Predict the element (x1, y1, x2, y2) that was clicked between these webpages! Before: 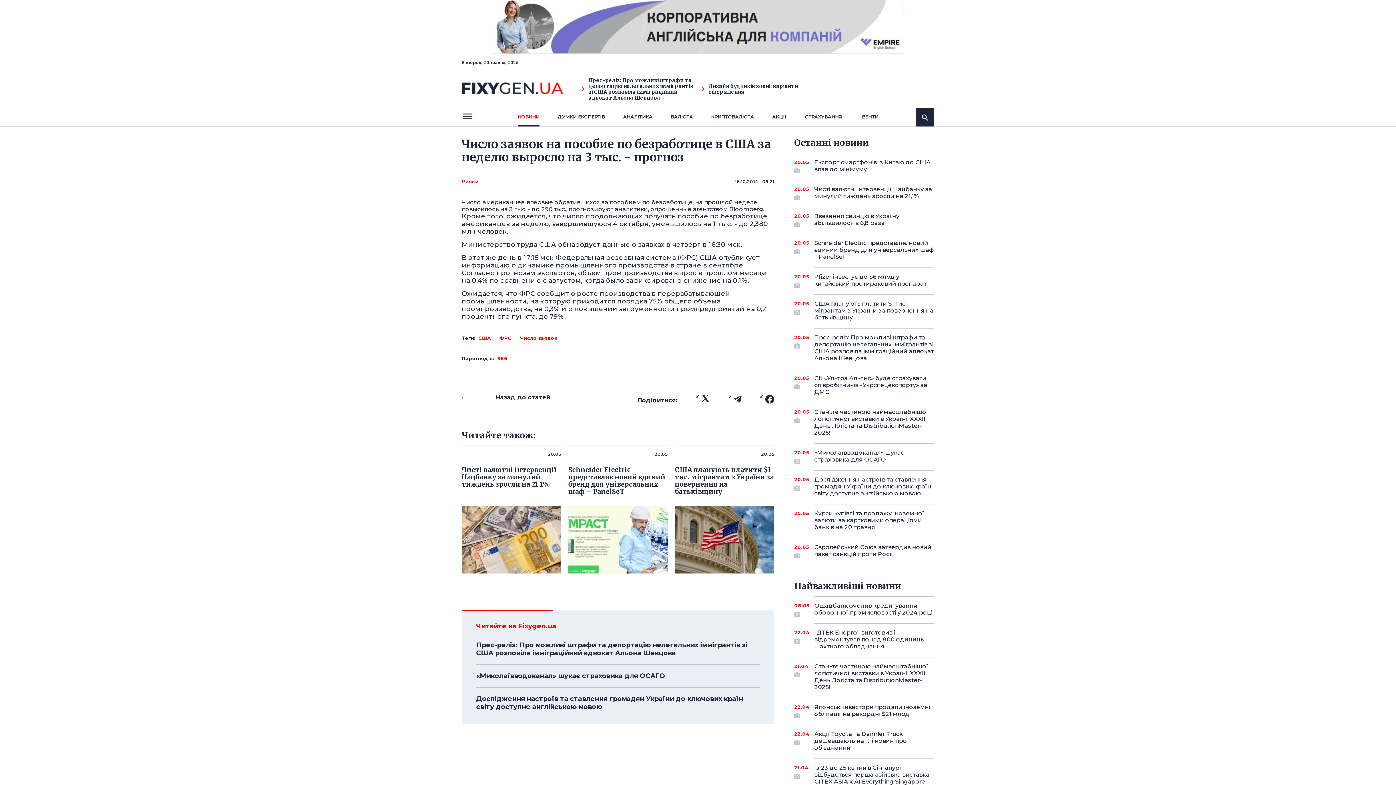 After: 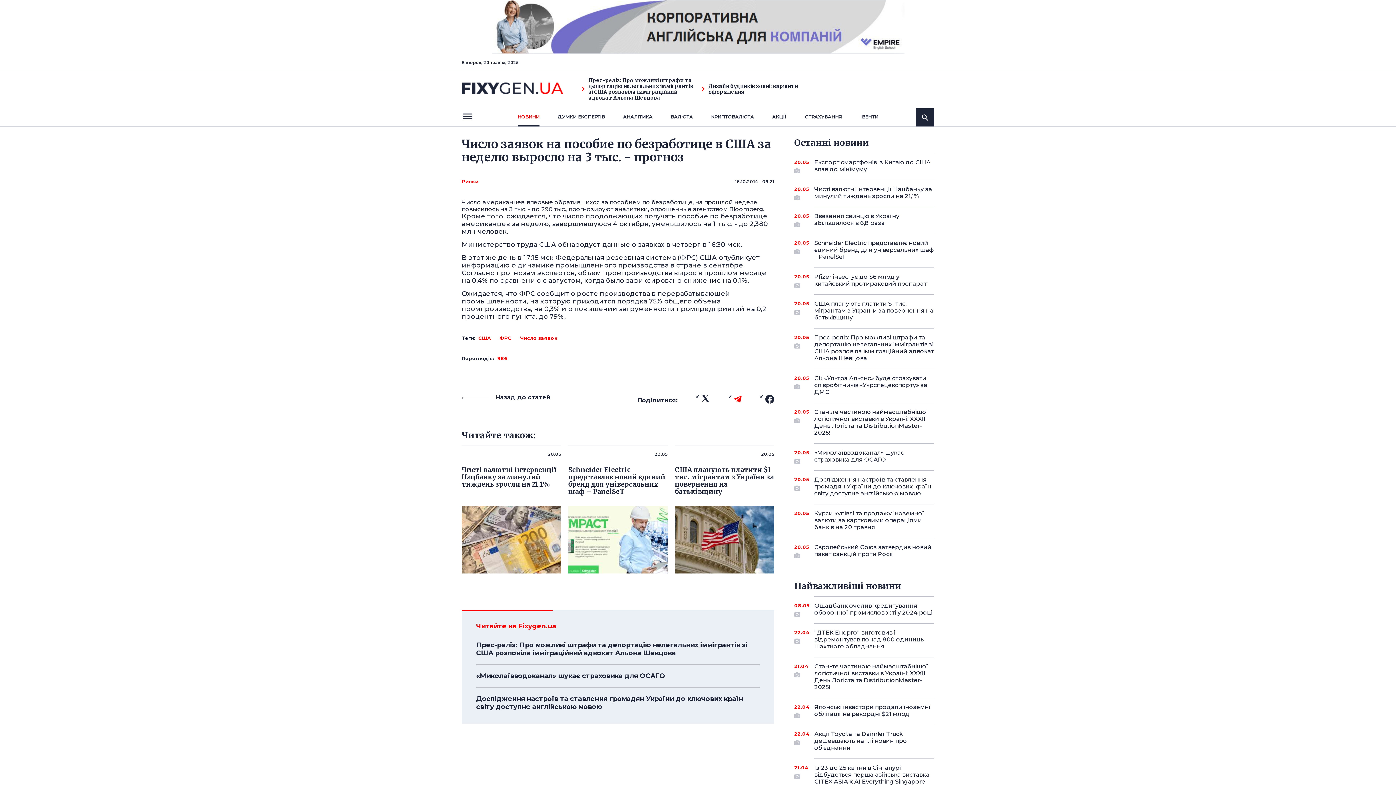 Action: bbox: (733, 394, 741, 405)